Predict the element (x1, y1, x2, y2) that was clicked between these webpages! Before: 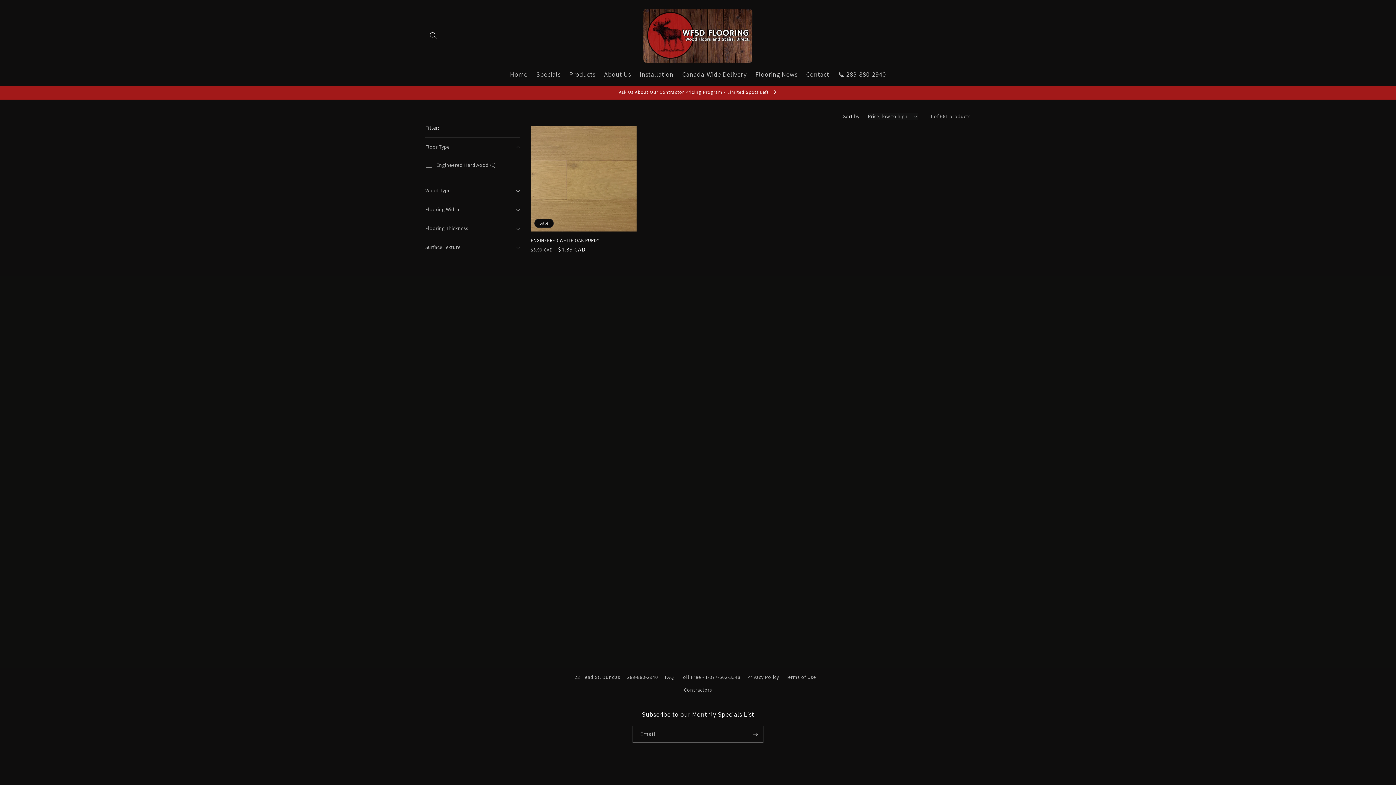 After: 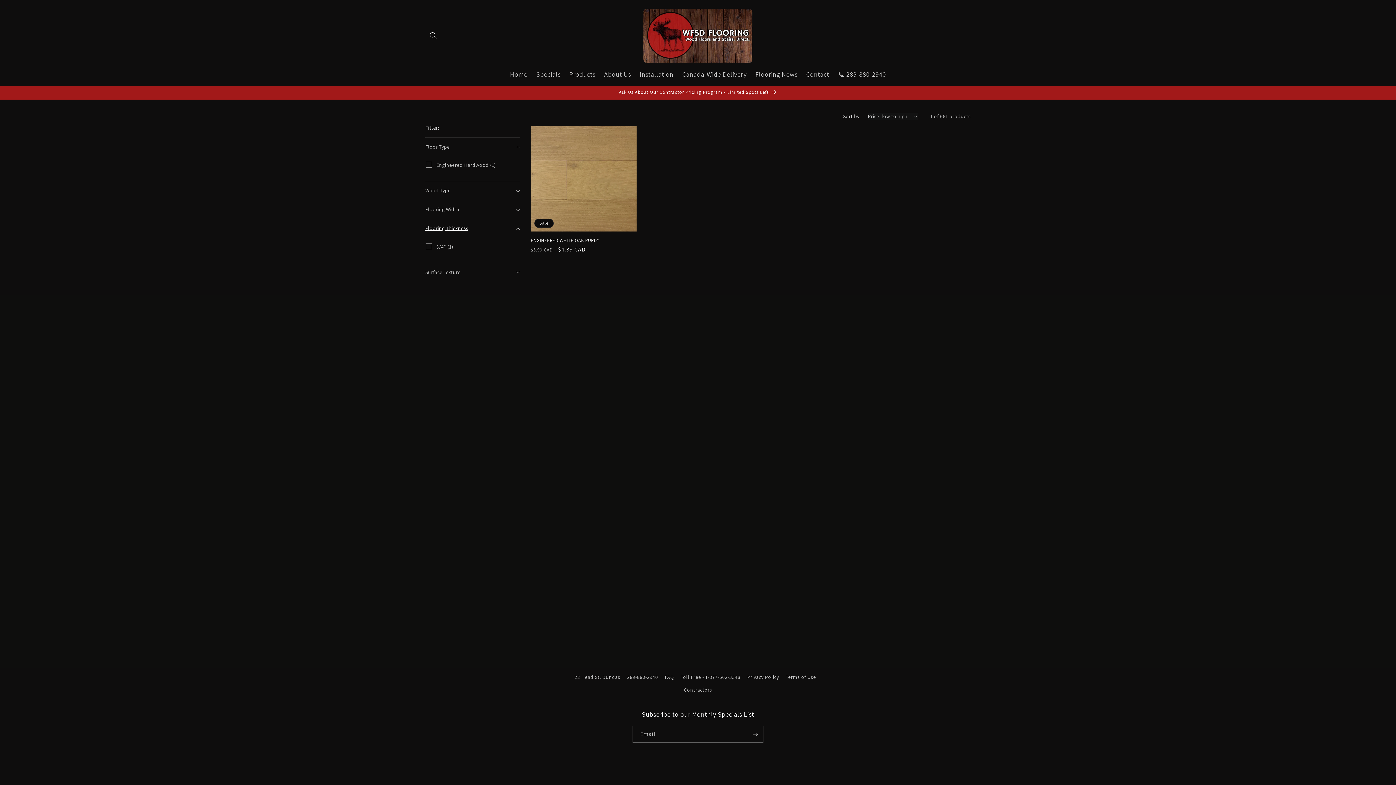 Action: bbox: (425, 219, 520, 237) label: Flooring Thickness (0 selected)